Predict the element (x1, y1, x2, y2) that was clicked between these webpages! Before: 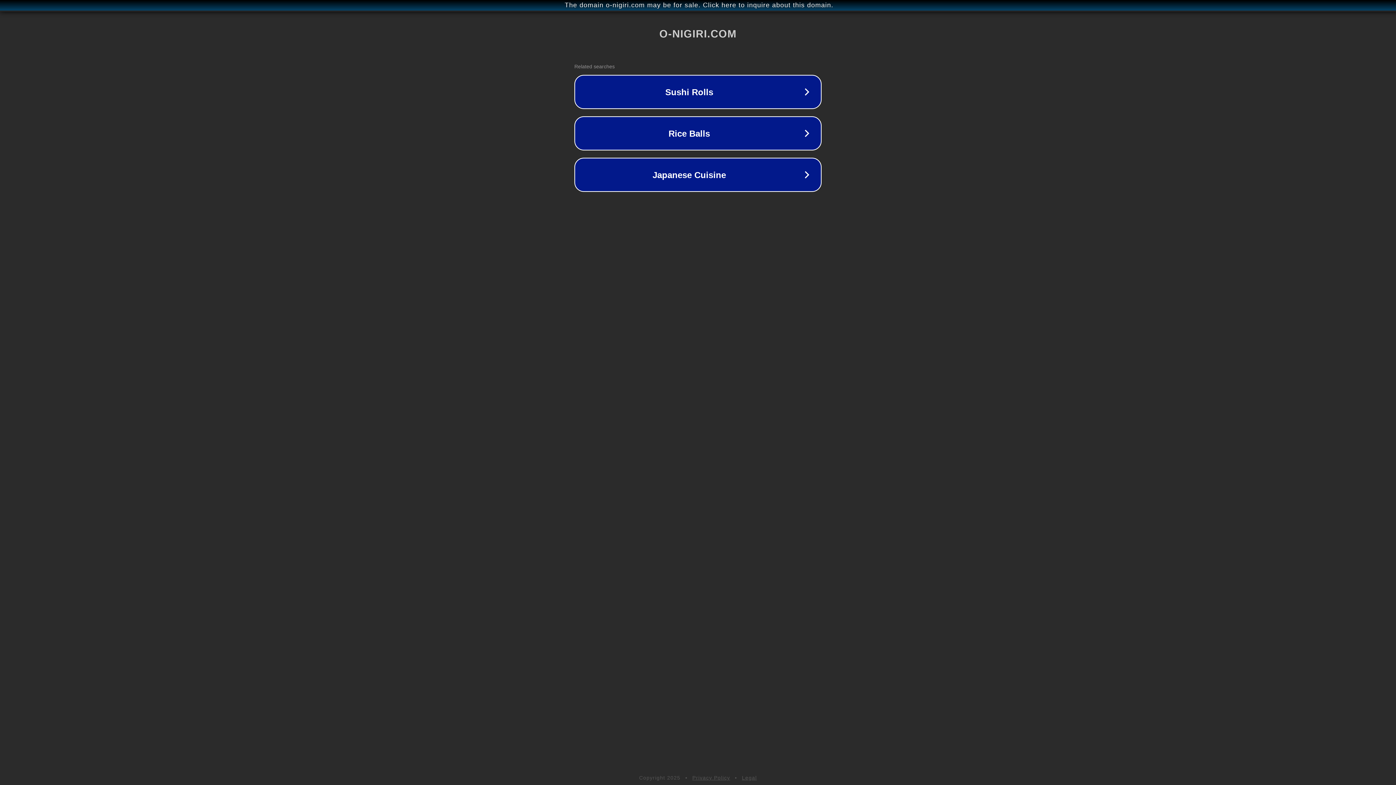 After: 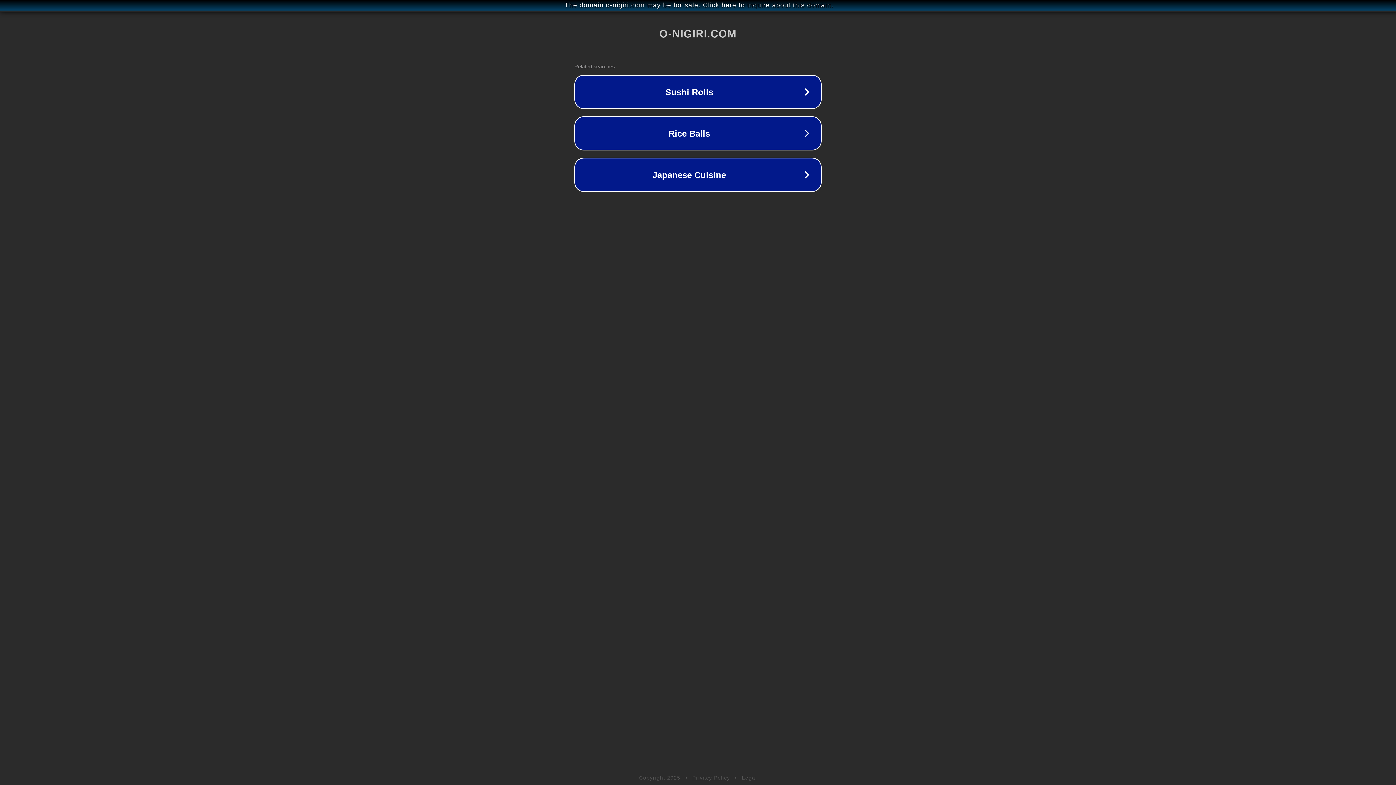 Action: label: Privacy Policy bbox: (692, 775, 730, 781)